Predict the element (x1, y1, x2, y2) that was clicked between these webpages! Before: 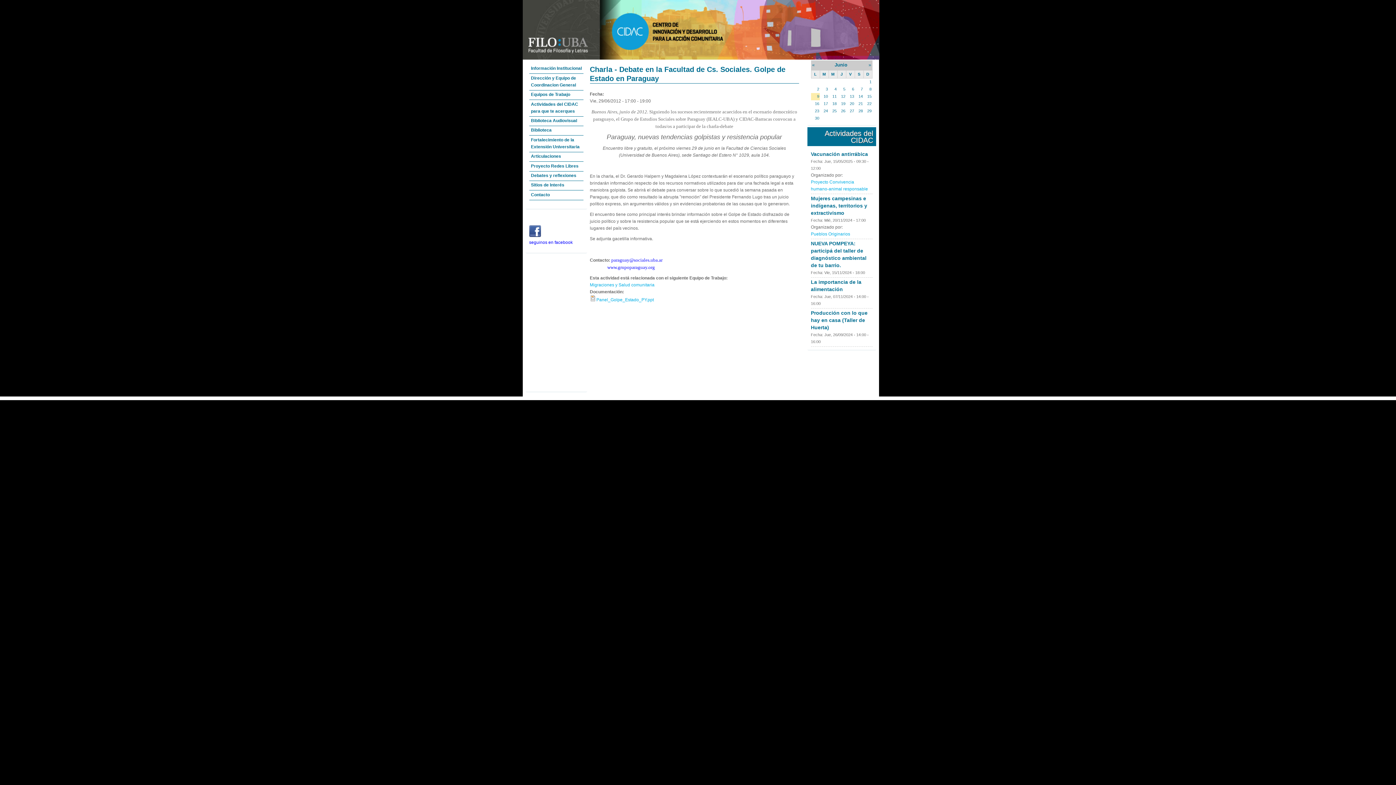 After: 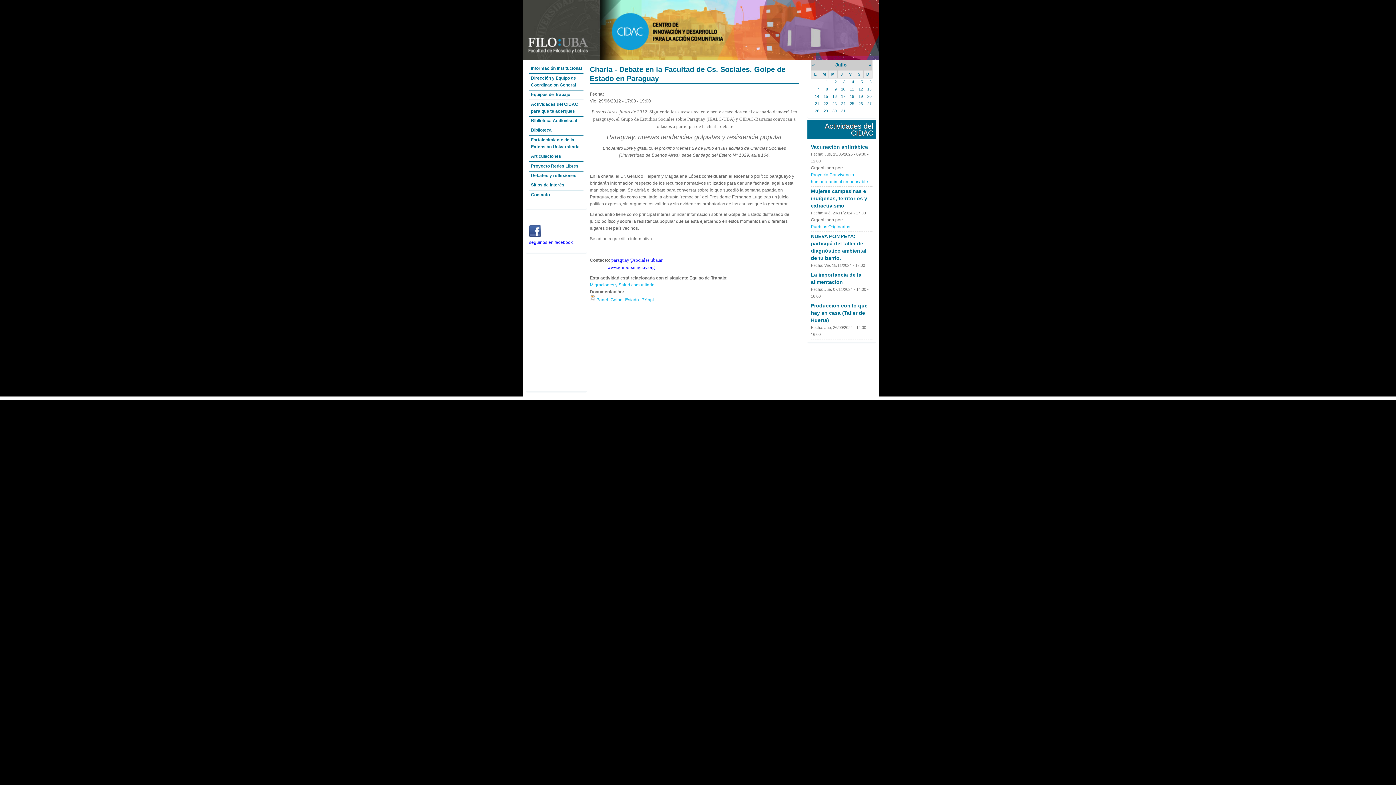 Action: bbox: (868, 62, 871, 67) label: »